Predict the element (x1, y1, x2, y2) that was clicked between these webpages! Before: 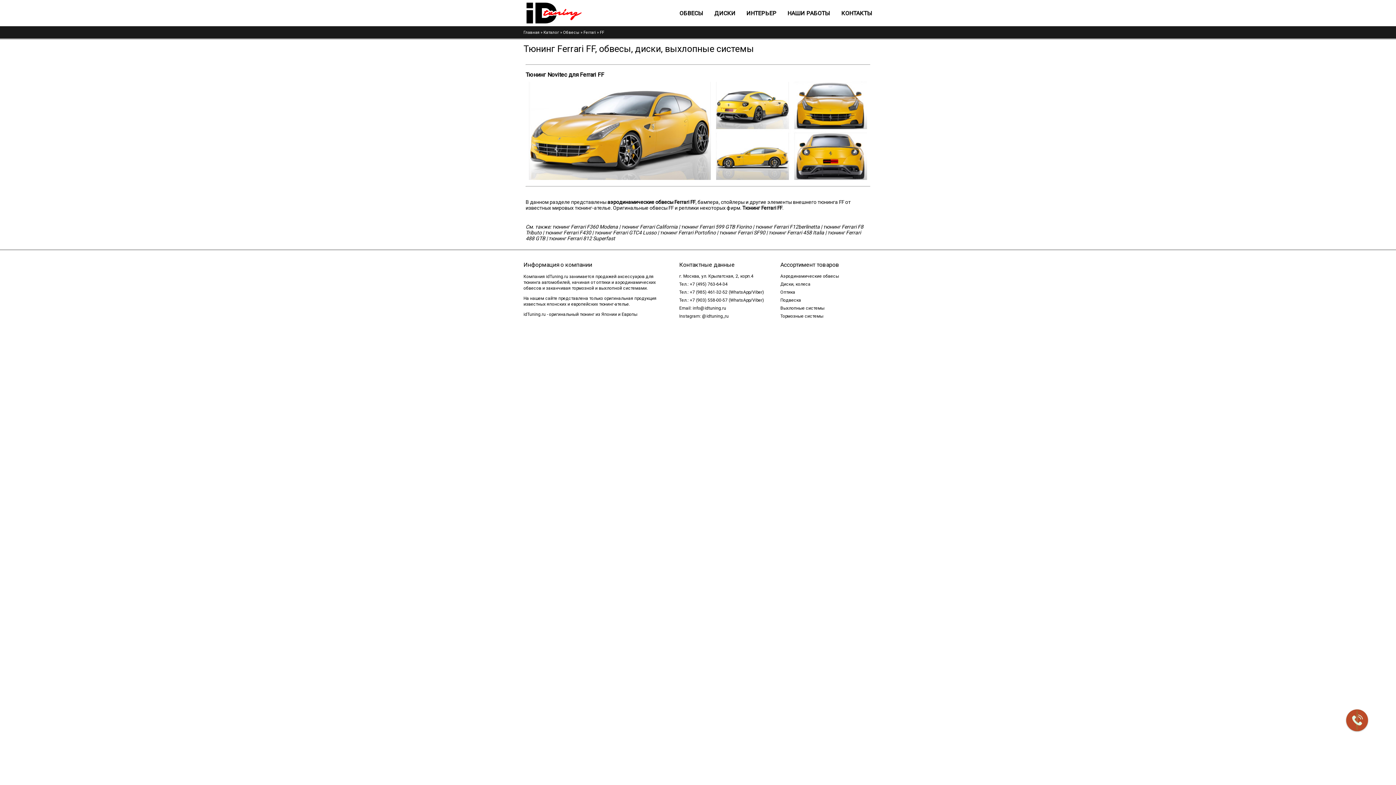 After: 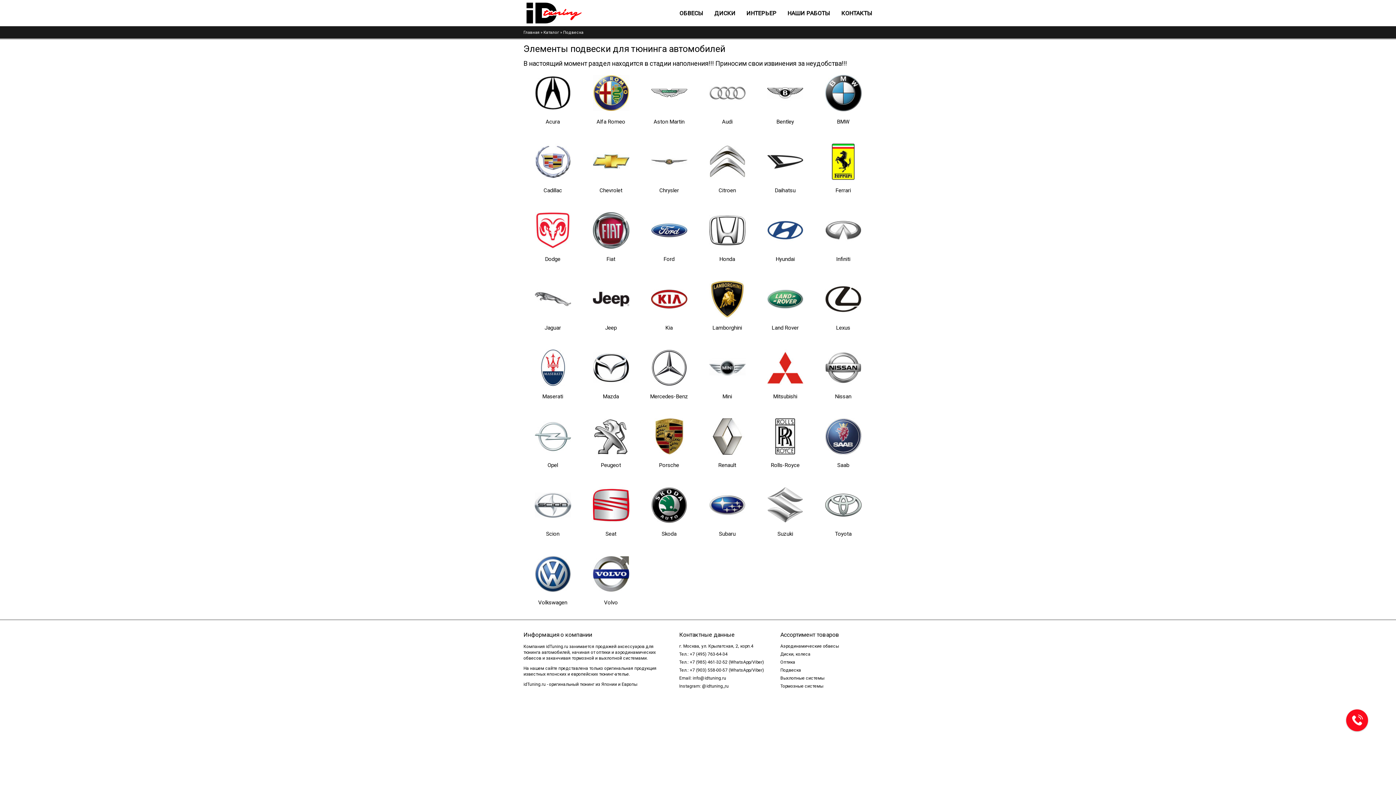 Action: bbox: (780, 297, 801, 302) label: Подвеска